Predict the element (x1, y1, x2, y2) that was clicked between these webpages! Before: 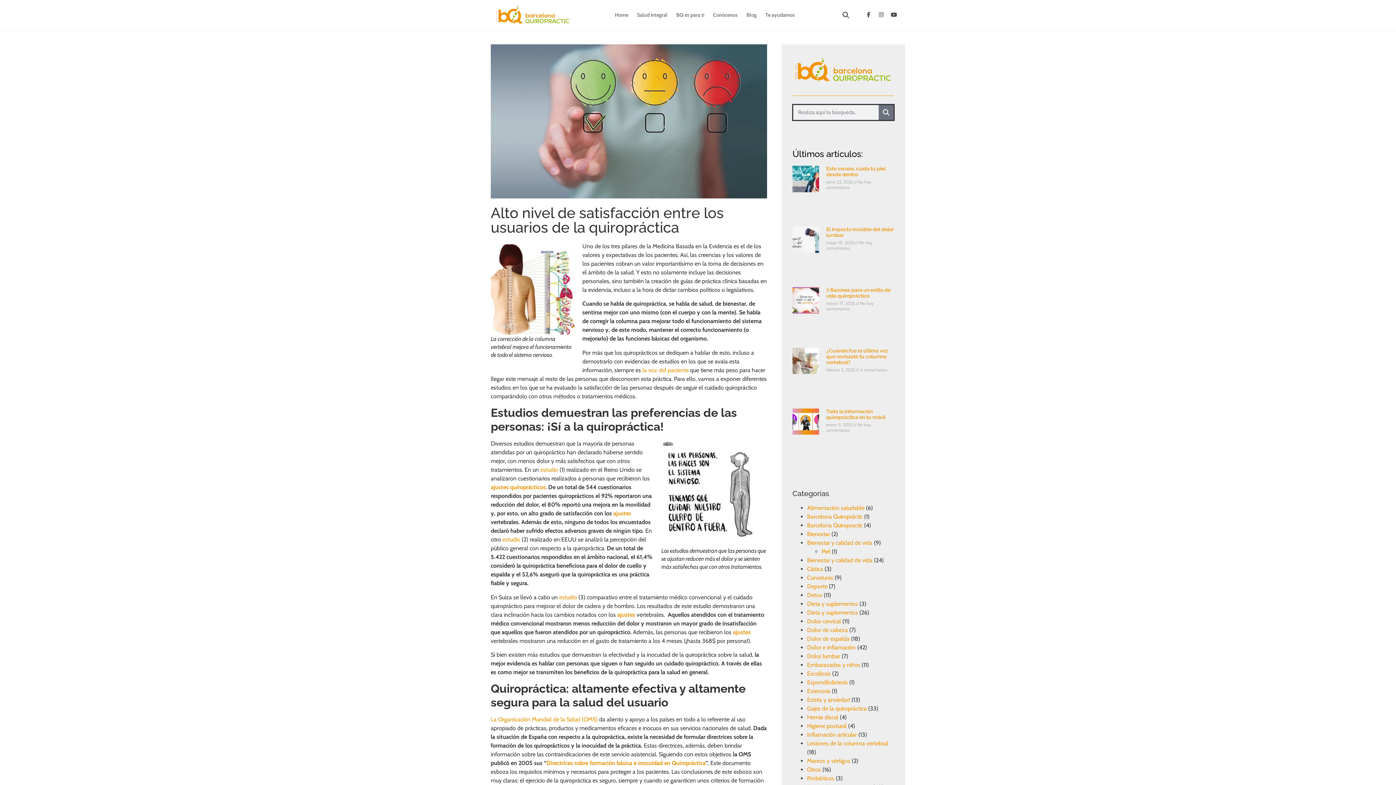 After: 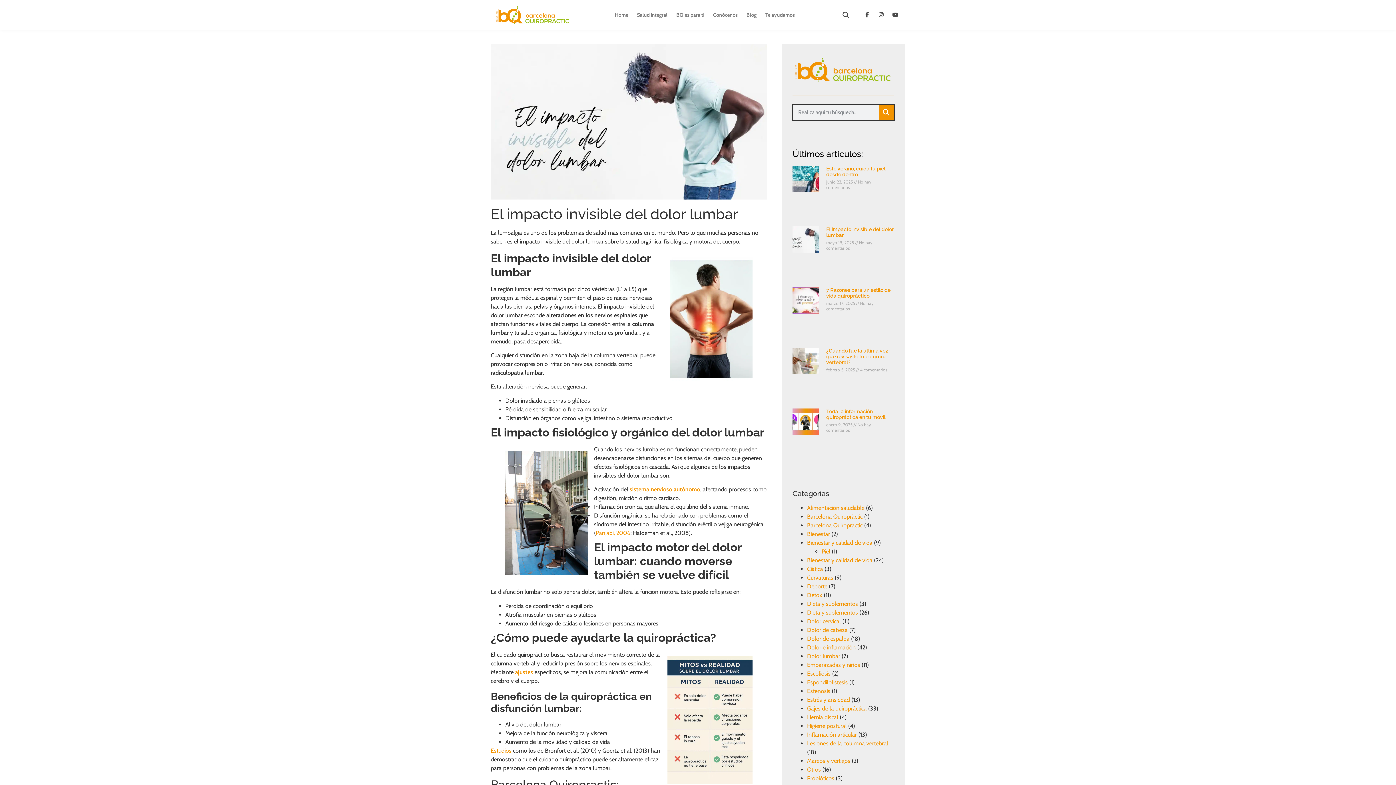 Action: label: El impacto invisible del dolor lumbar bbox: (826, 226, 894, 238)